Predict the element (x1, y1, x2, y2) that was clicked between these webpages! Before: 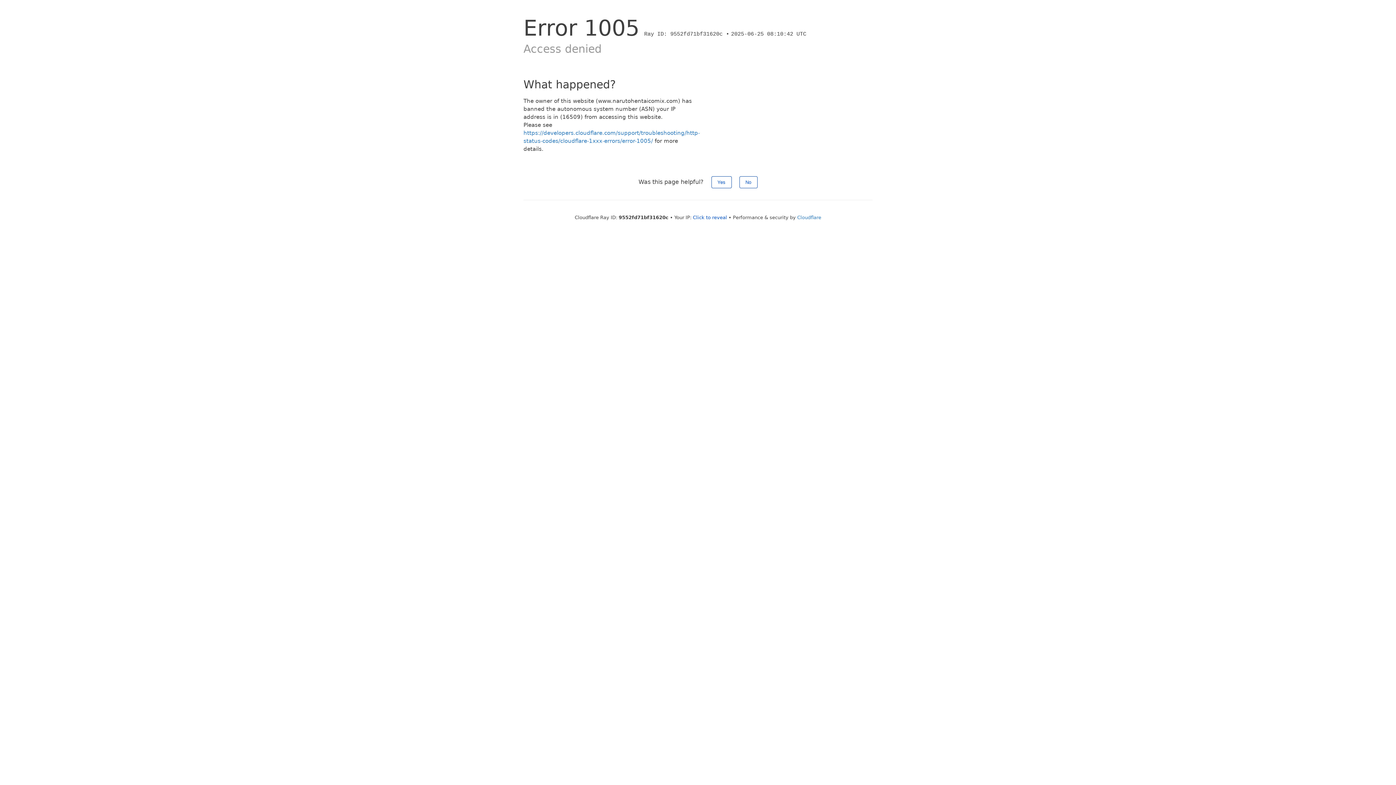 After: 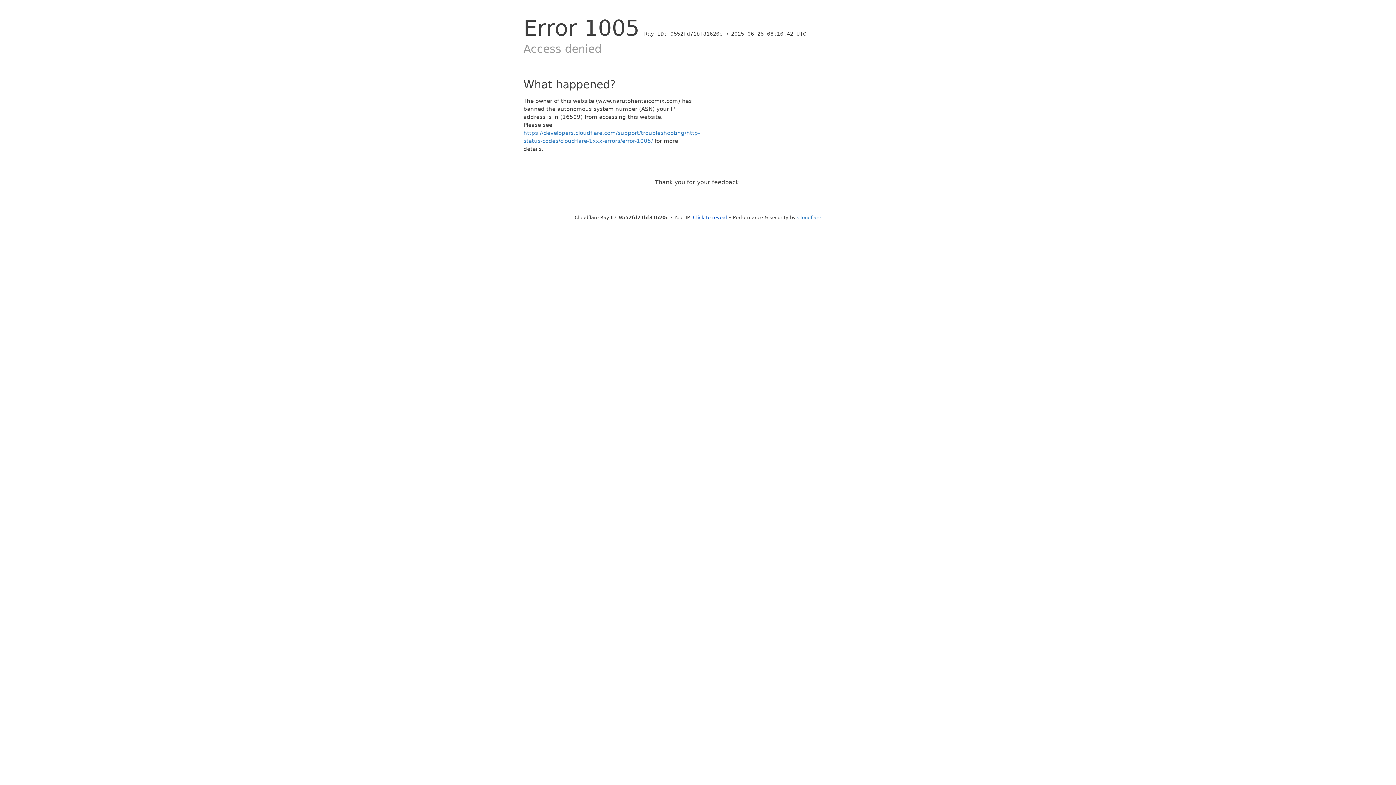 Action: label: No bbox: (739, 176, 757, 188)